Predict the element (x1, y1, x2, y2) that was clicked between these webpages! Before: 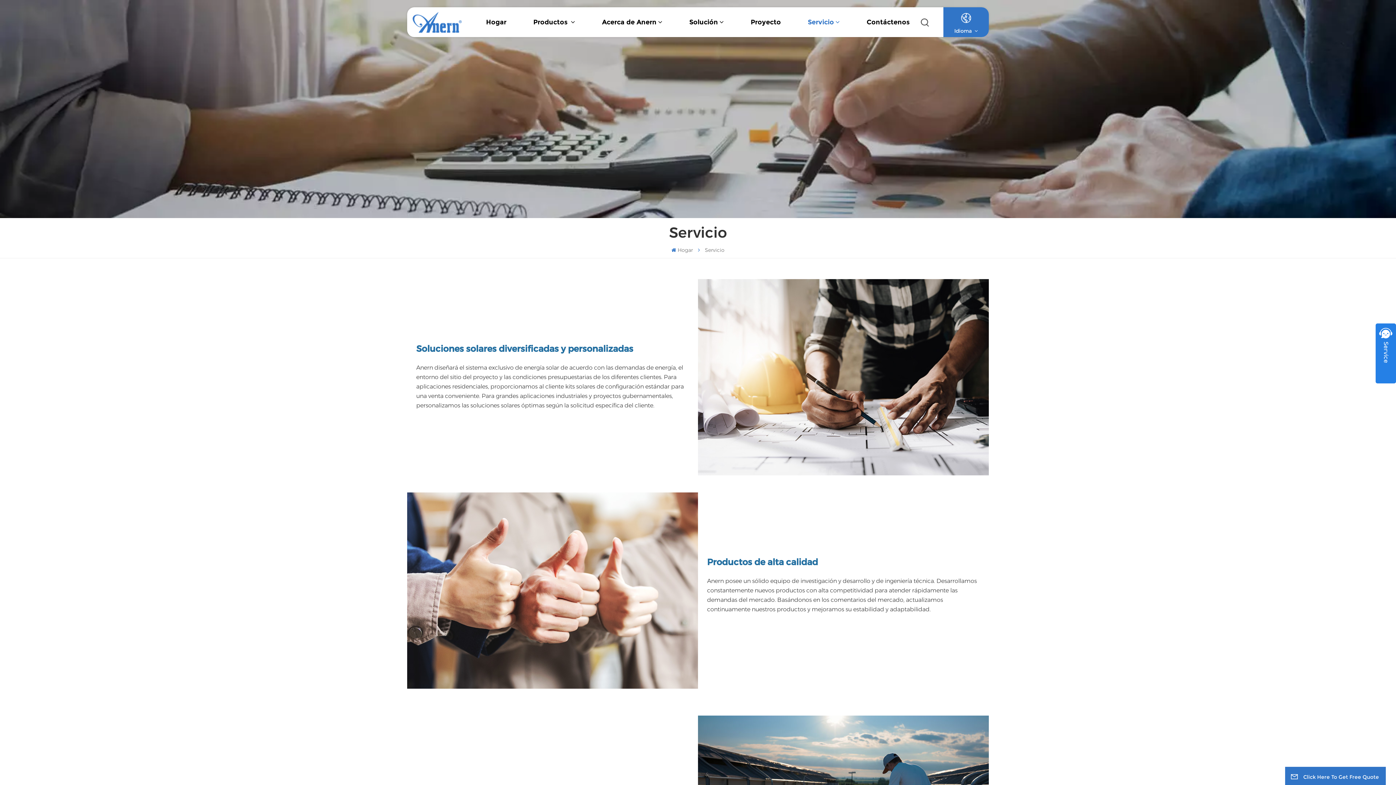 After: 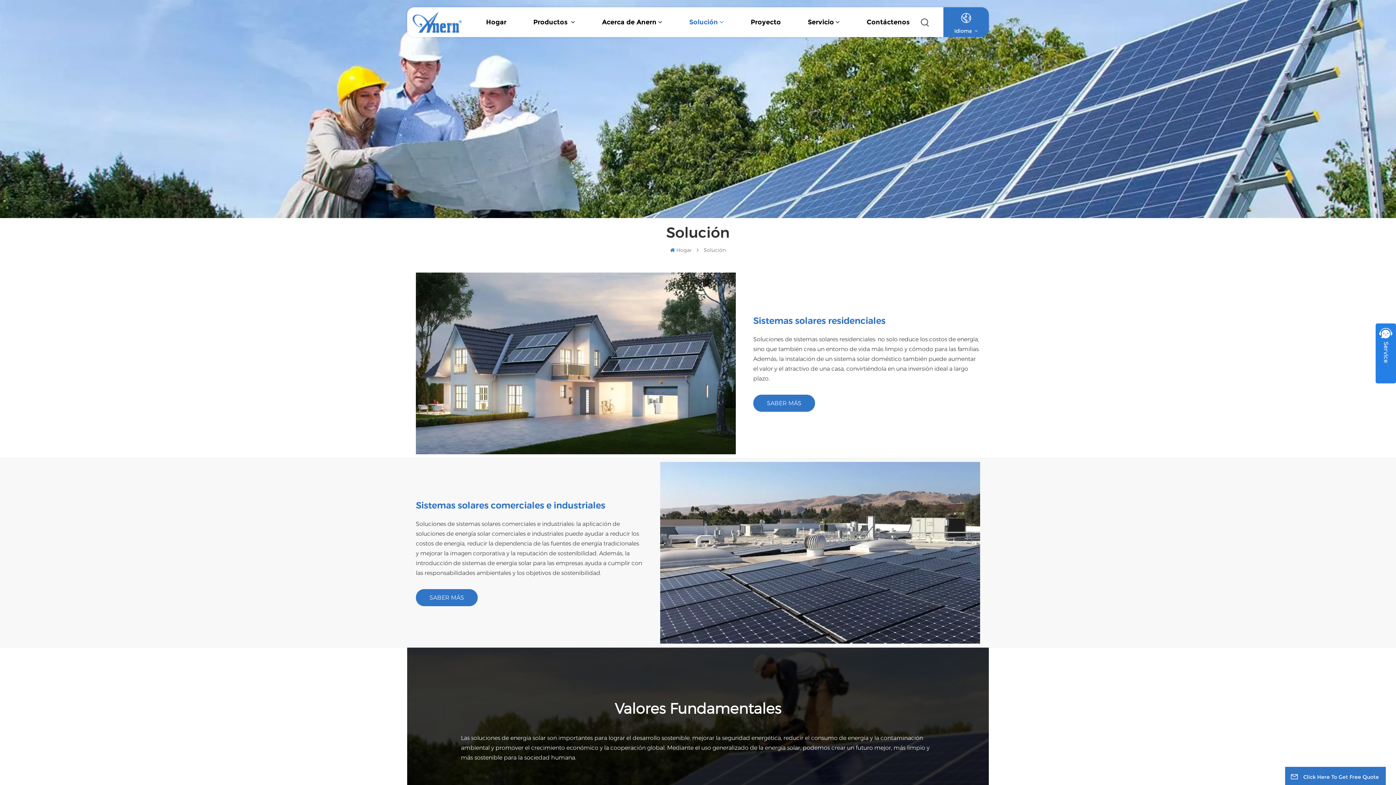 Action: bbox: (689, 9, 724, 34) label: Solución